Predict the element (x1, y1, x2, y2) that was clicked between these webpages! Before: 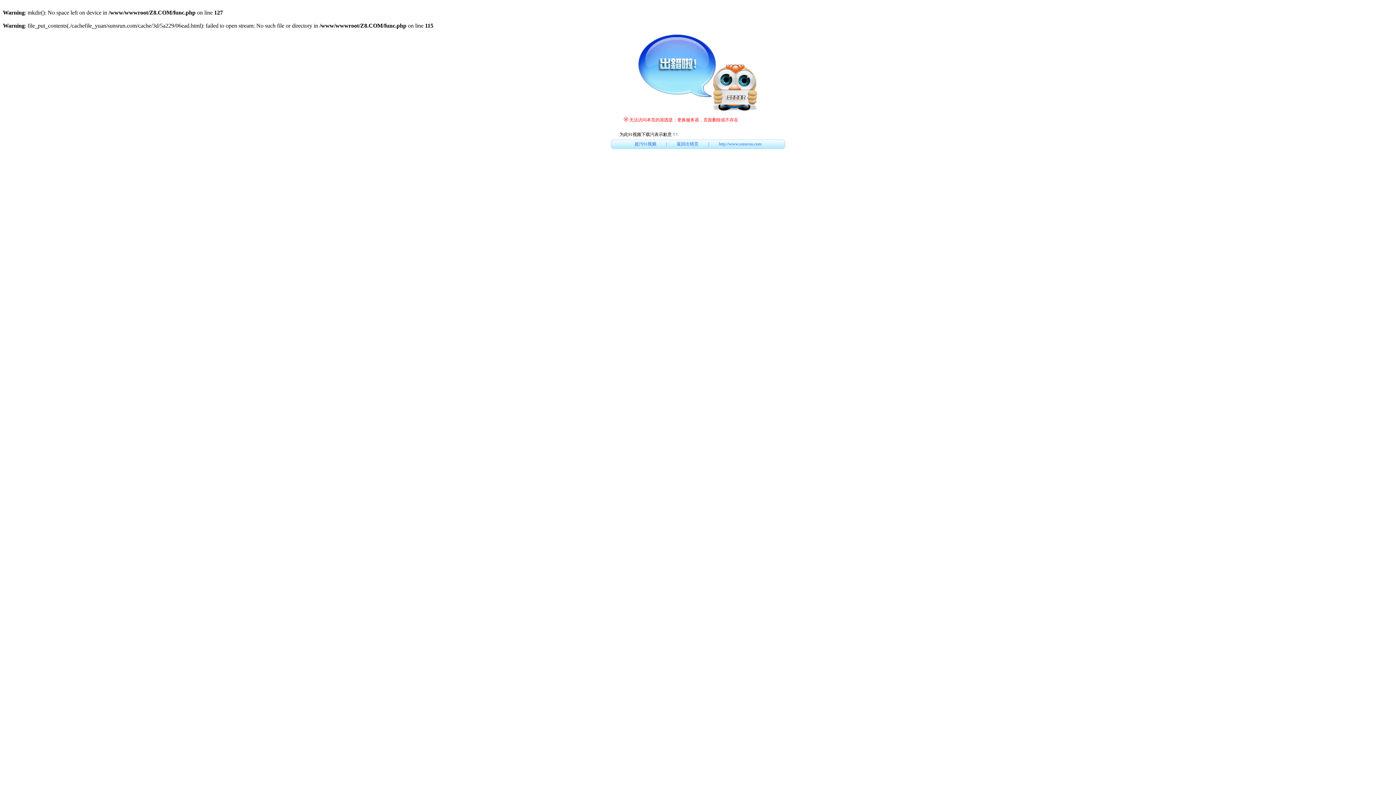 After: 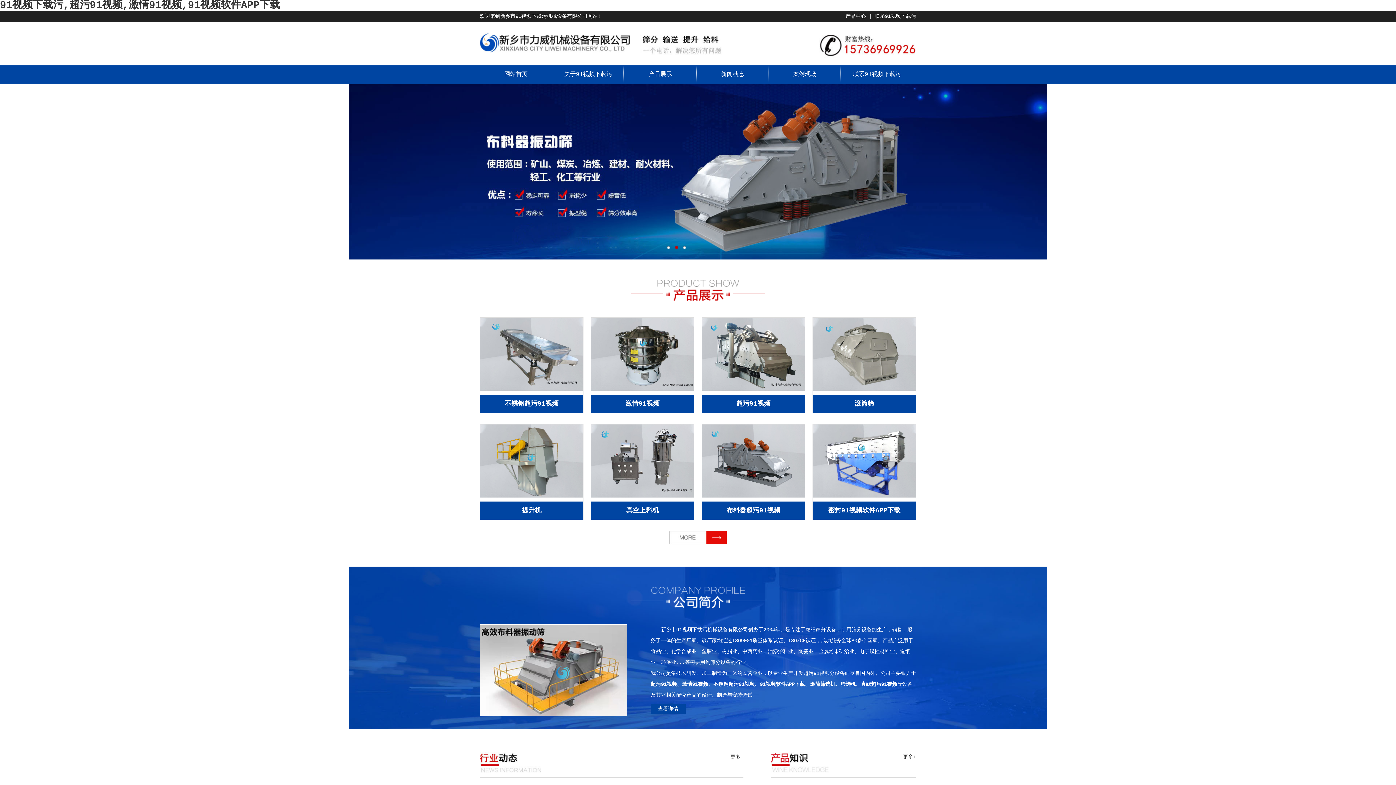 Action: bbox: (719, 141, 761, 146) label: http://www.sunsrun.com